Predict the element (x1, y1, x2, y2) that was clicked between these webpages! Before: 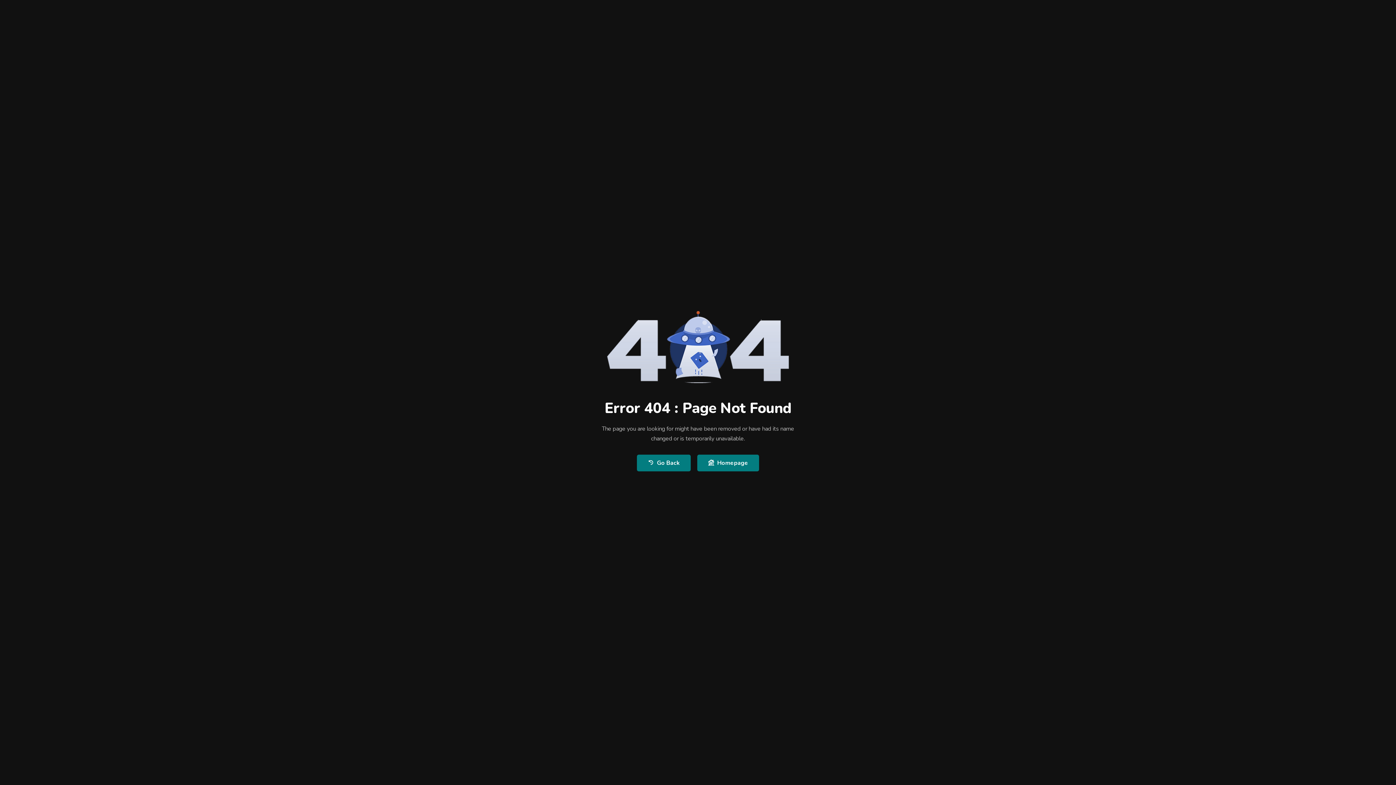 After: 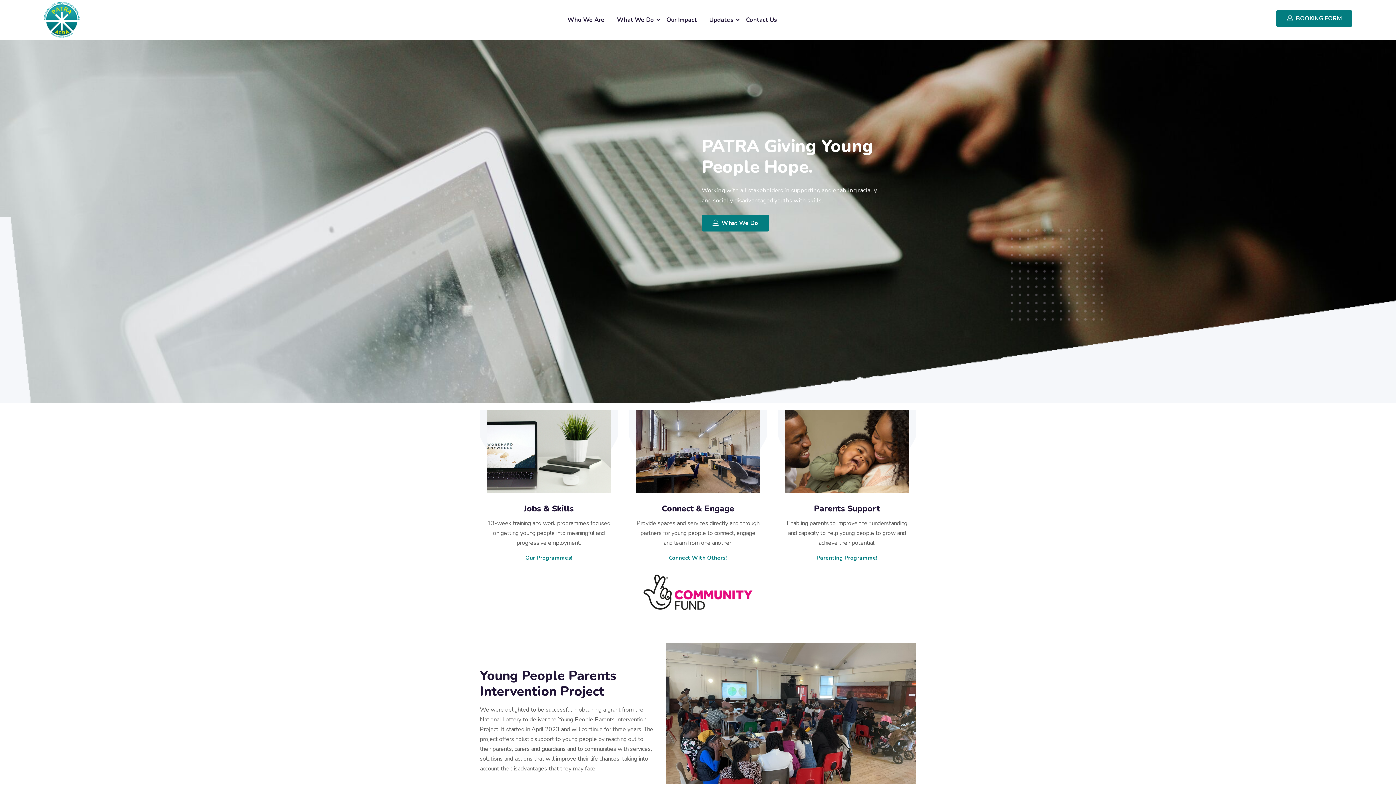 Action: label: Homepage bbox: (697, 454, 759, 471)